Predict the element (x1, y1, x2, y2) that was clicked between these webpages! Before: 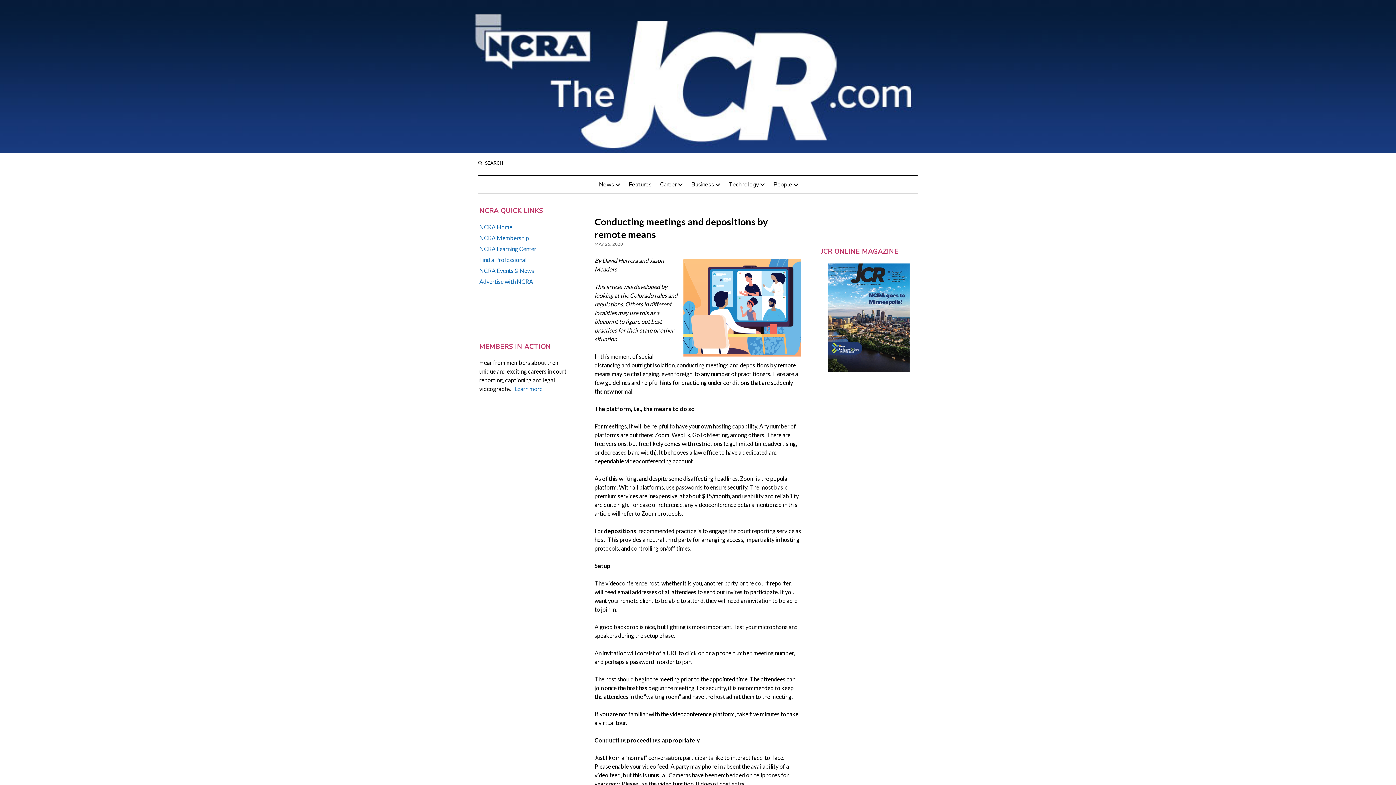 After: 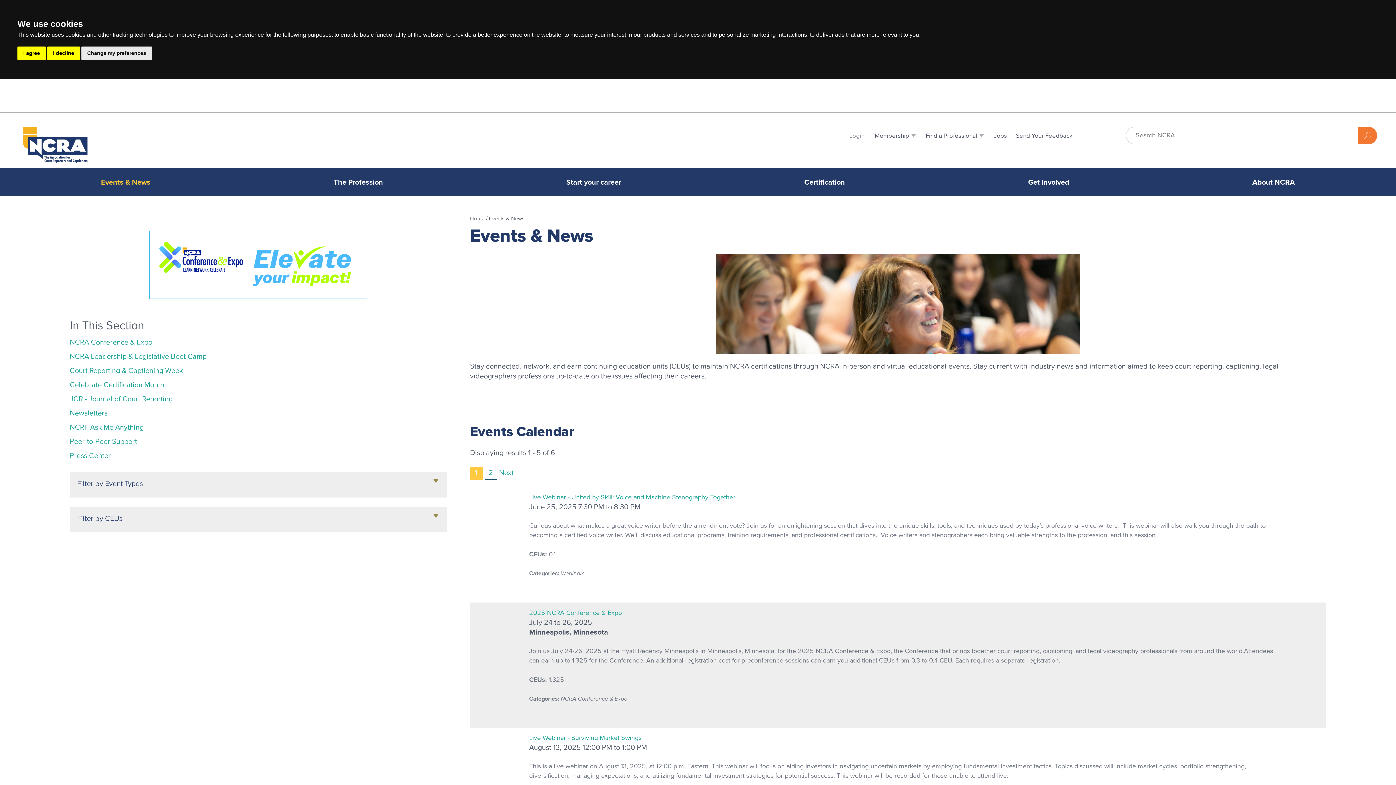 Action: bbox: (479, 267, 534, 274) label: NCRA Events & News